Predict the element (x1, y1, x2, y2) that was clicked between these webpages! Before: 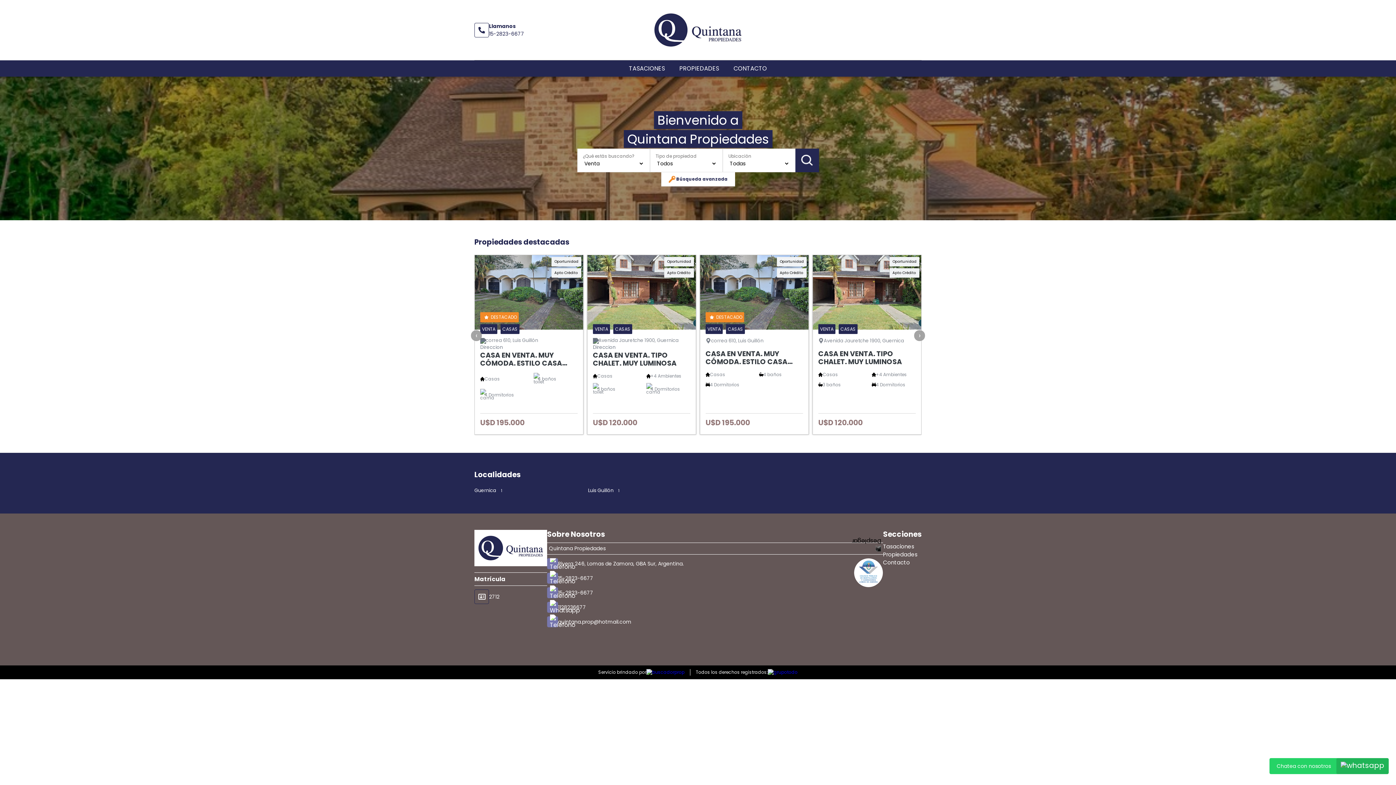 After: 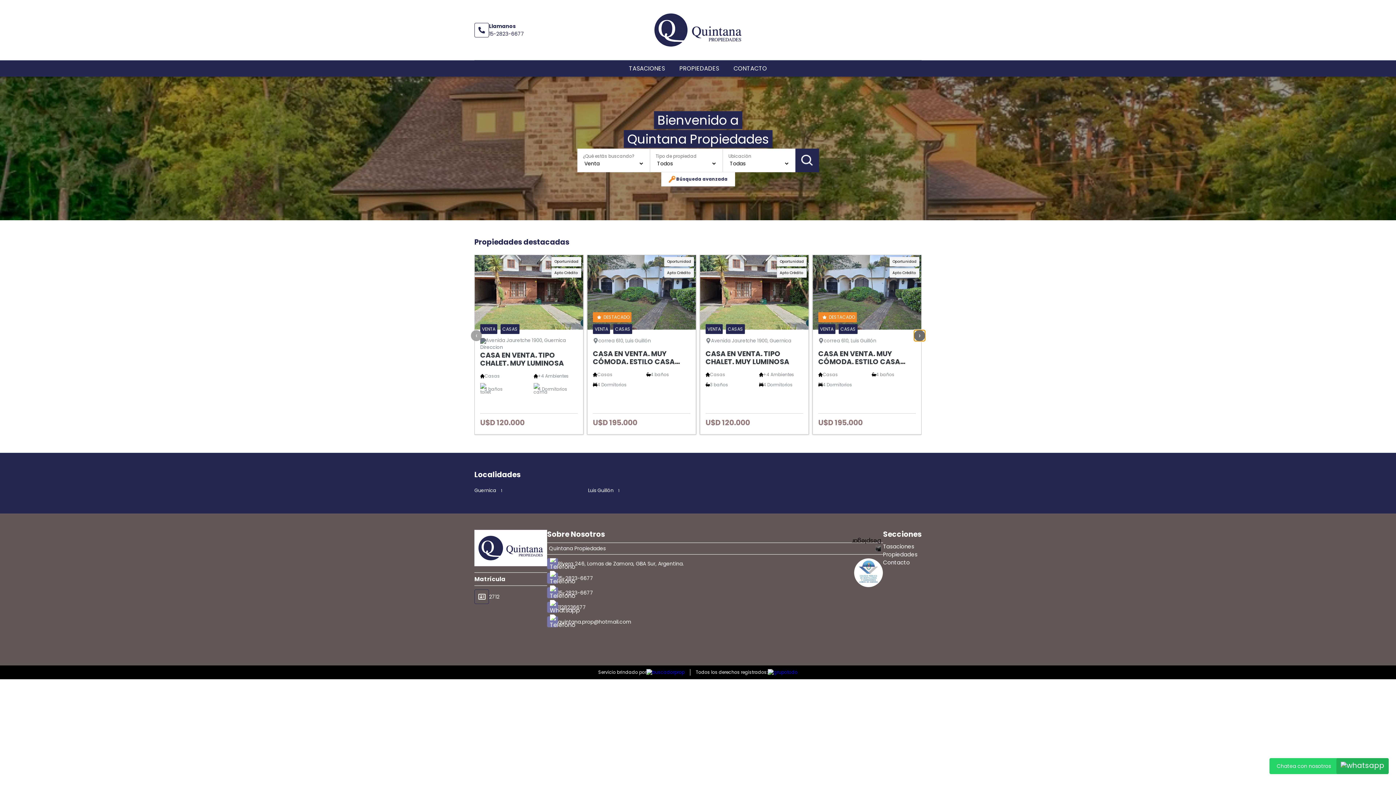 Action: label: › bbox: (914, 330, 925, 341)